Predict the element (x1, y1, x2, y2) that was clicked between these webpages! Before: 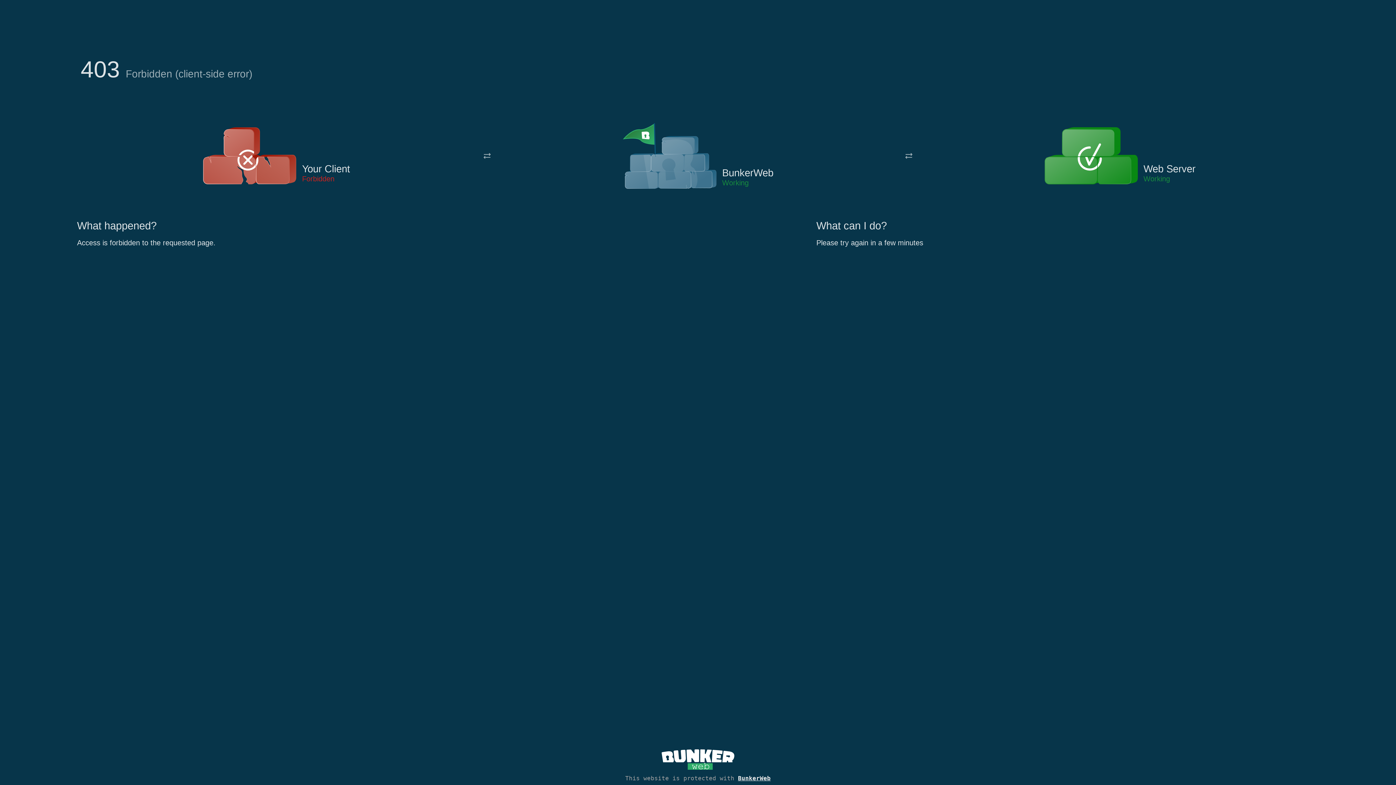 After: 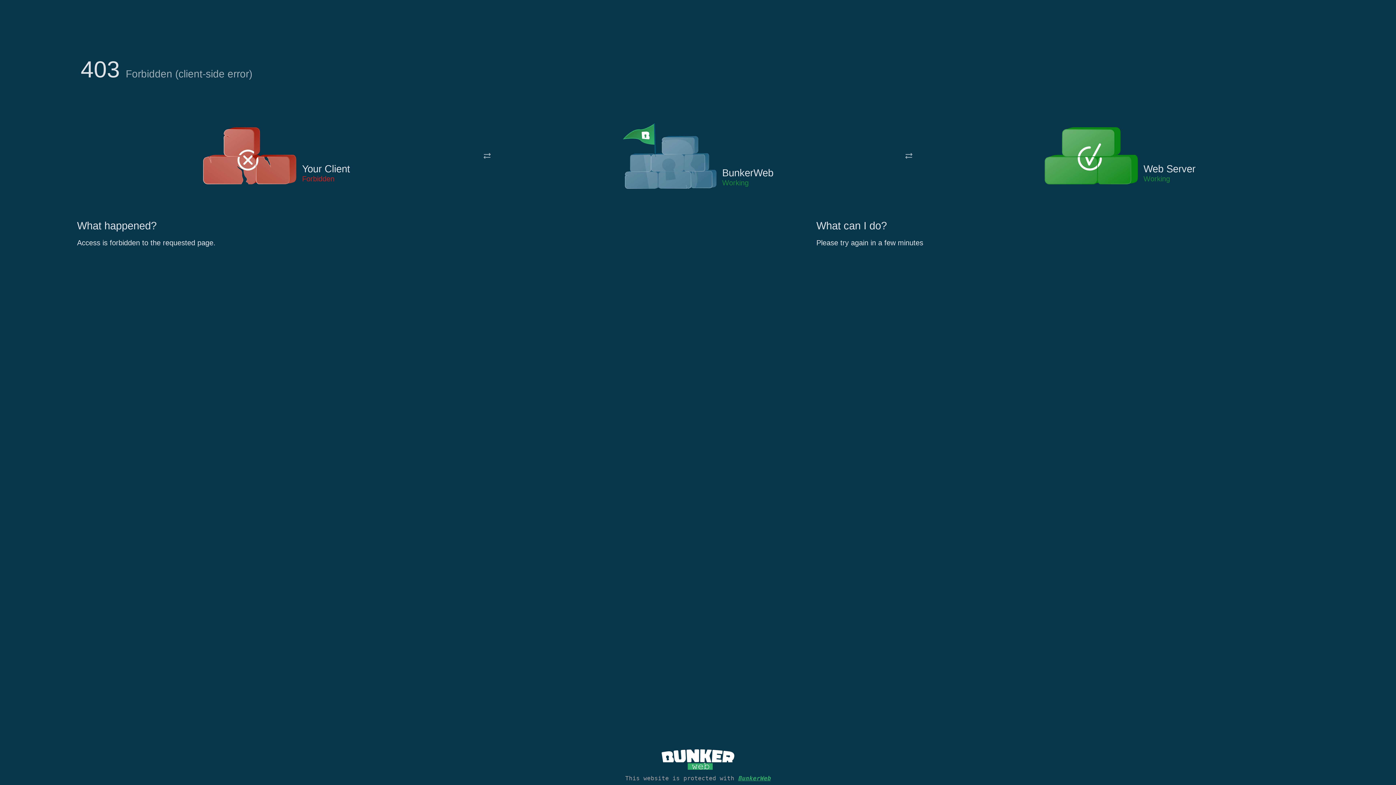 Action: bbox: (738, 775, 770, 782) label: BunkerWeb